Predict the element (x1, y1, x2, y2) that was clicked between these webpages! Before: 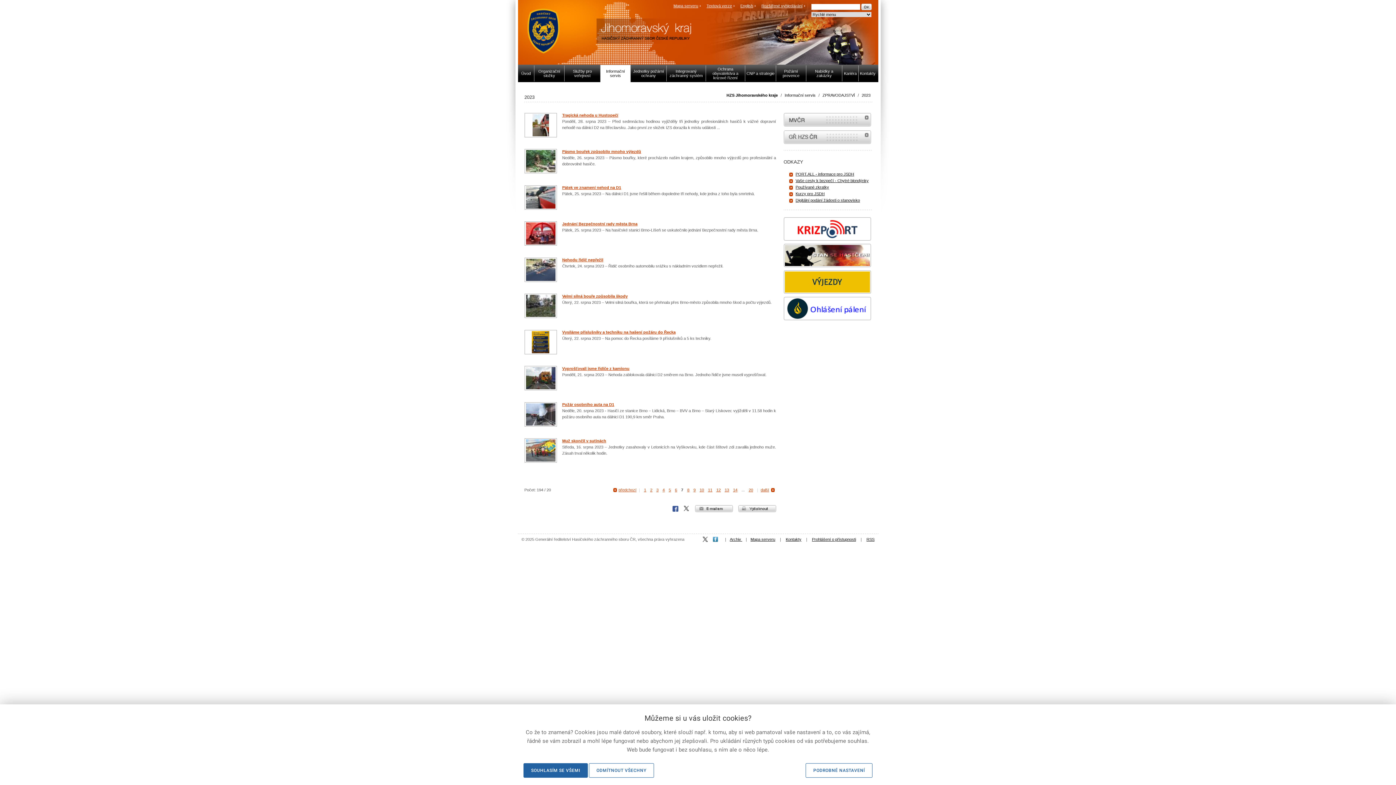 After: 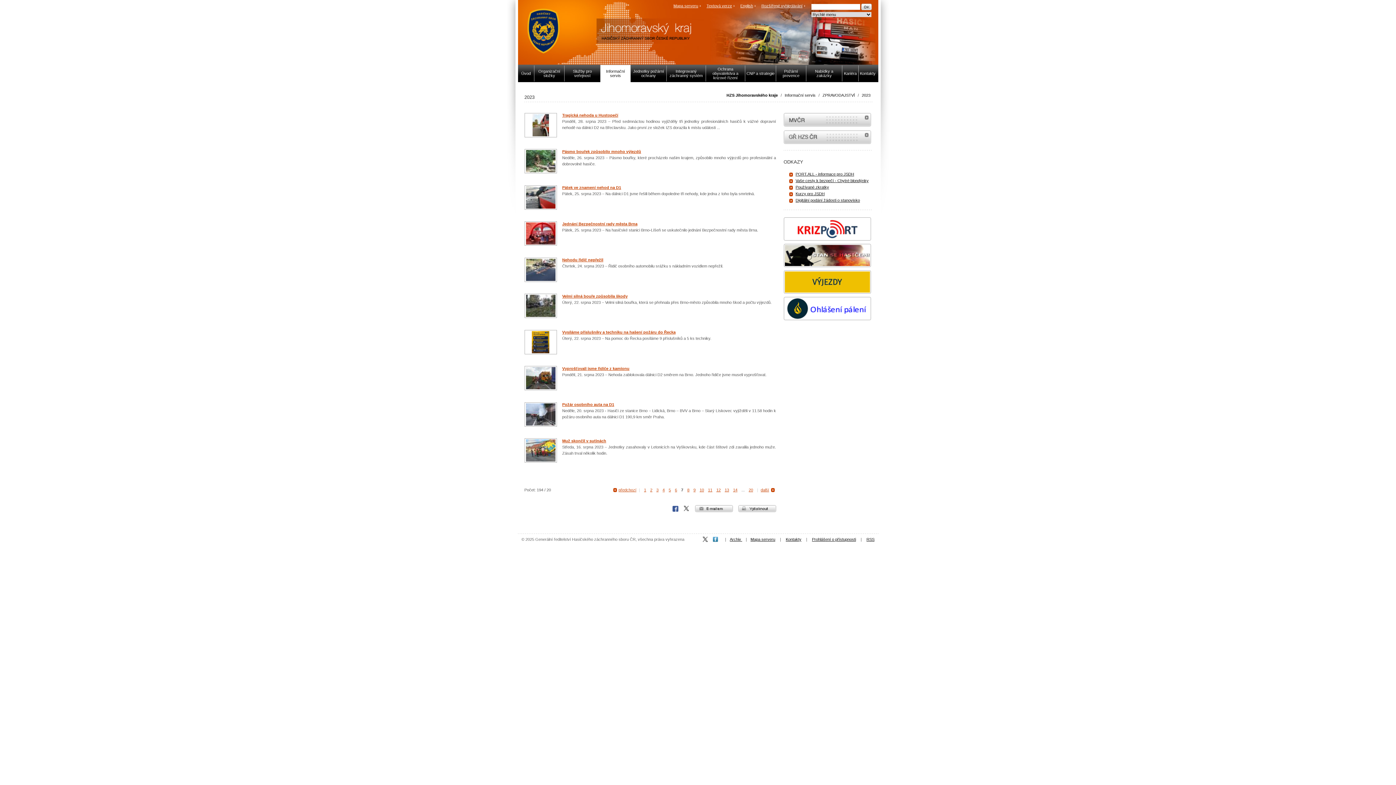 Action: label: SOUHLASÍM SE VŠEMI bbox: (523, 763, 587, 778)